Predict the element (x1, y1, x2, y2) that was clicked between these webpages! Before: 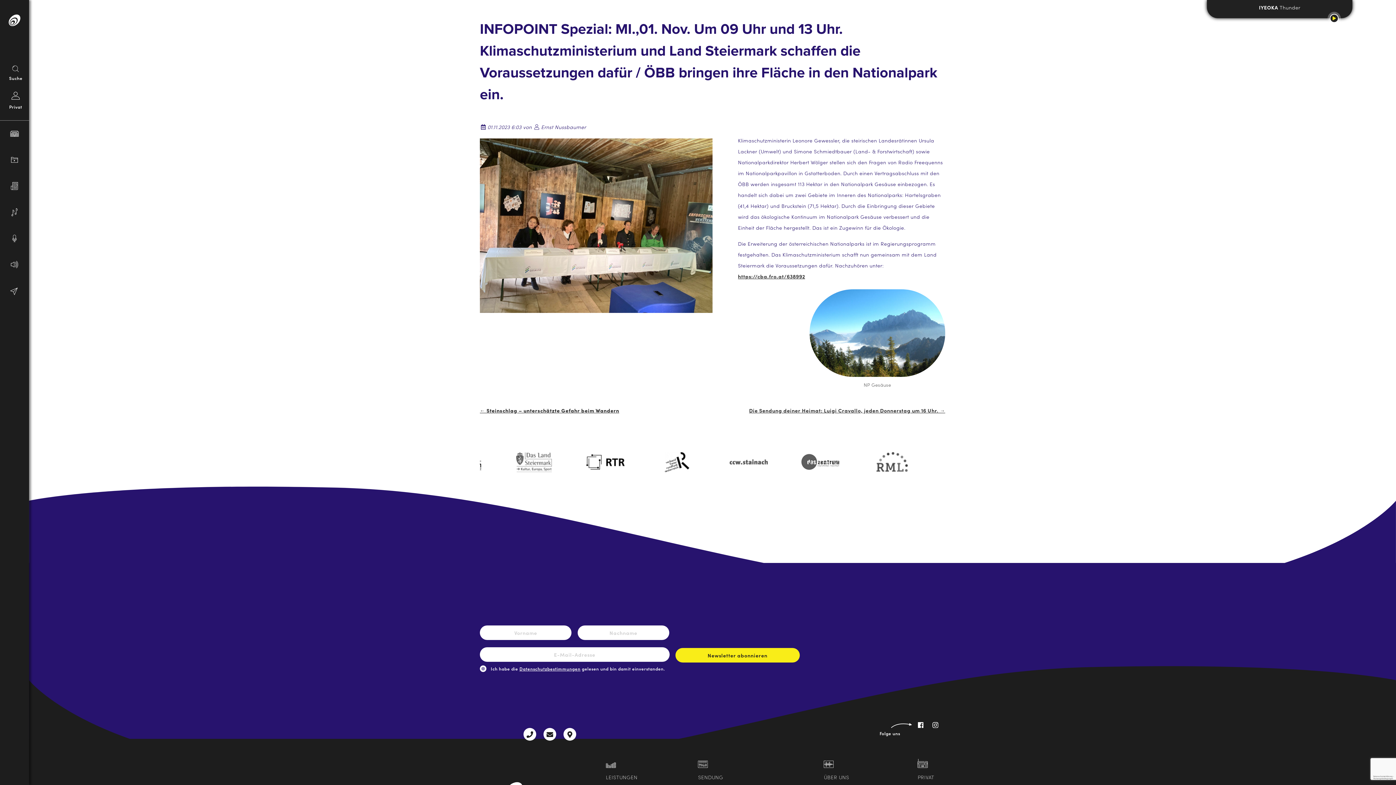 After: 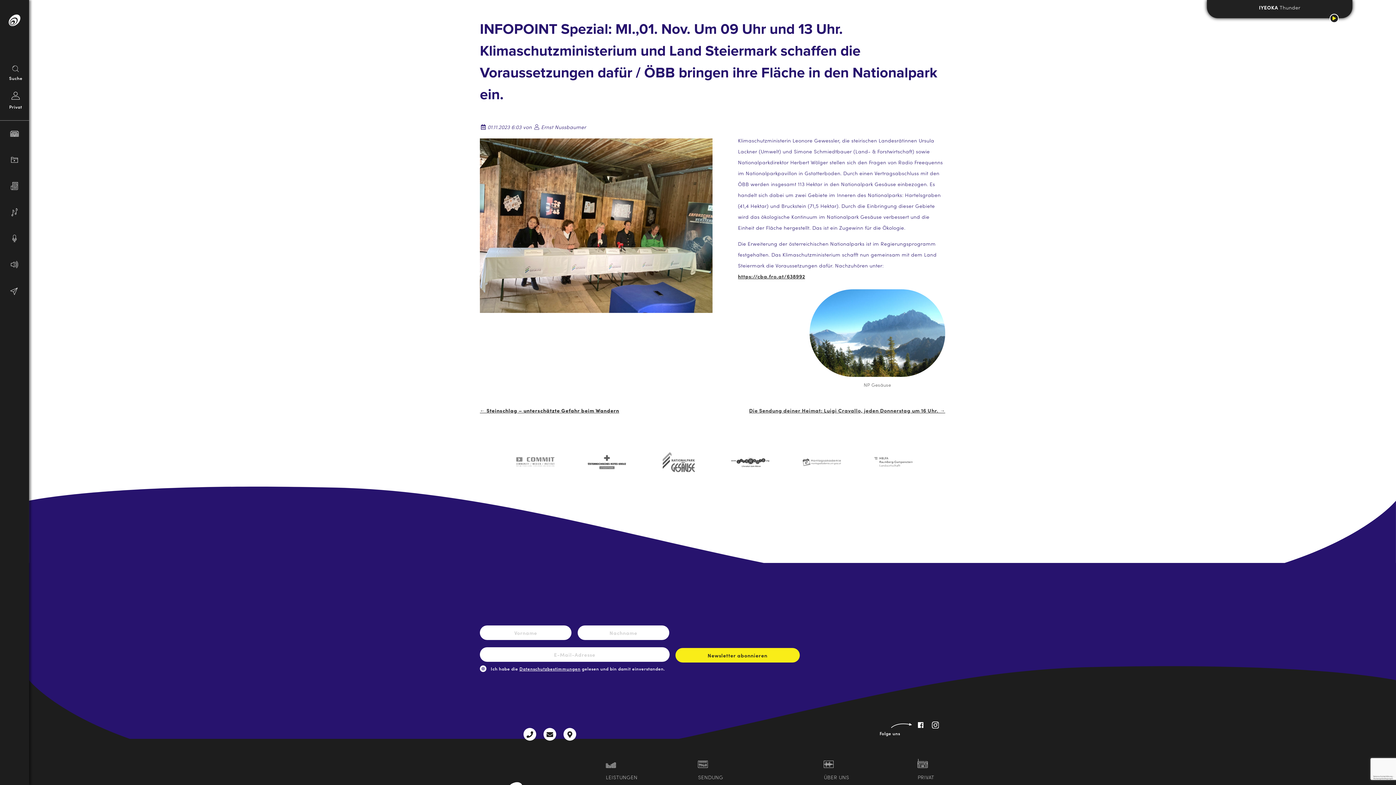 Action: bbox: (932, 722, 938, 729)